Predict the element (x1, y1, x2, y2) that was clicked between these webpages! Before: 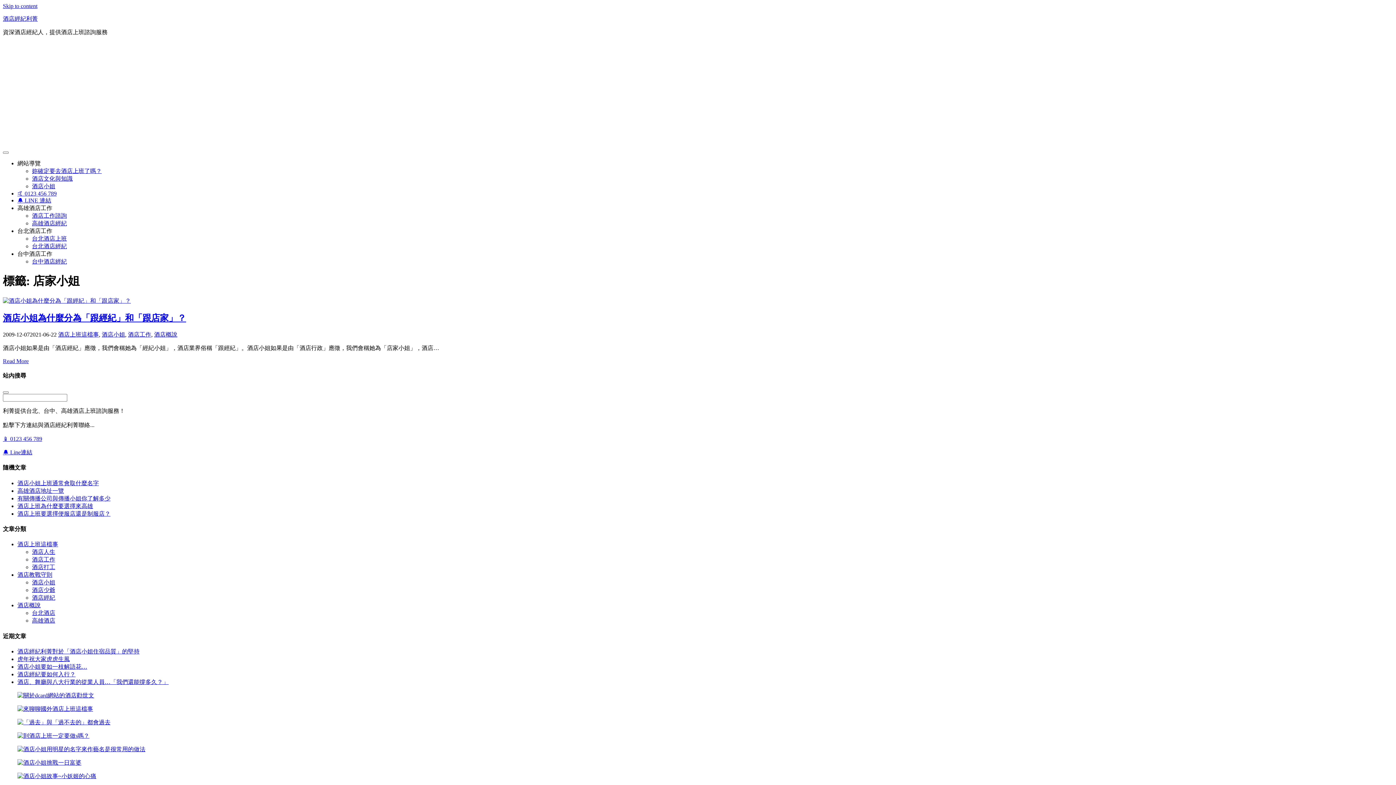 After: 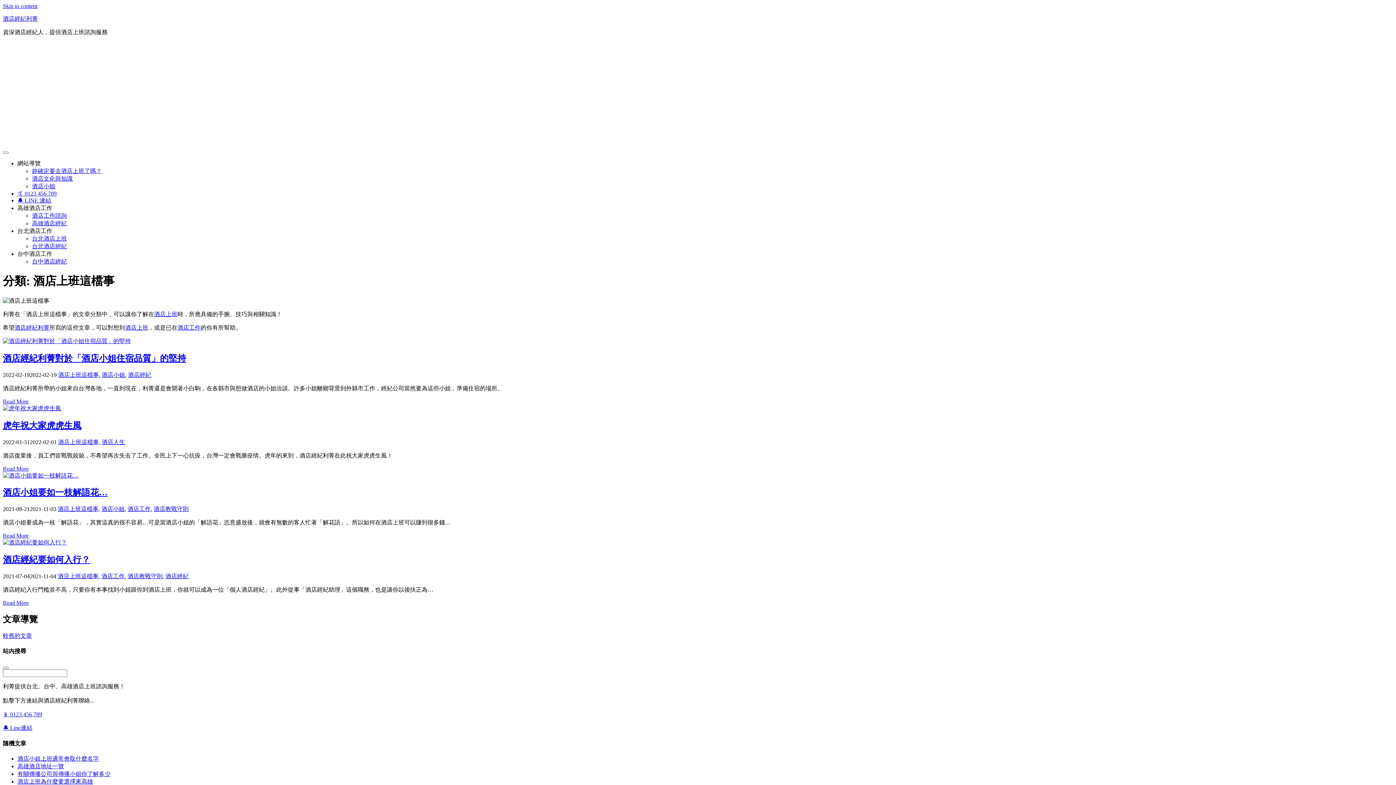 Action: bbox: (58, 331, 98, 337) label: 酒店上班這檔事